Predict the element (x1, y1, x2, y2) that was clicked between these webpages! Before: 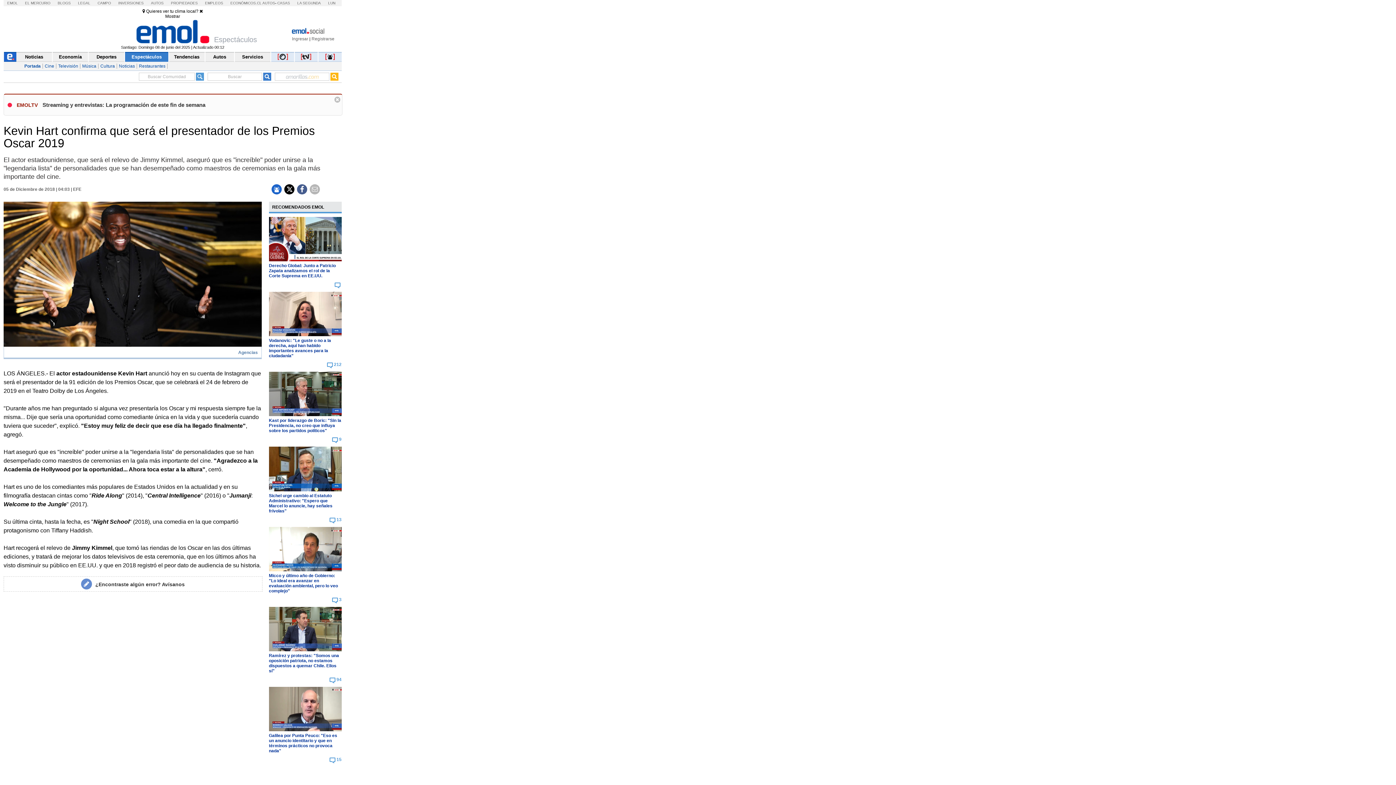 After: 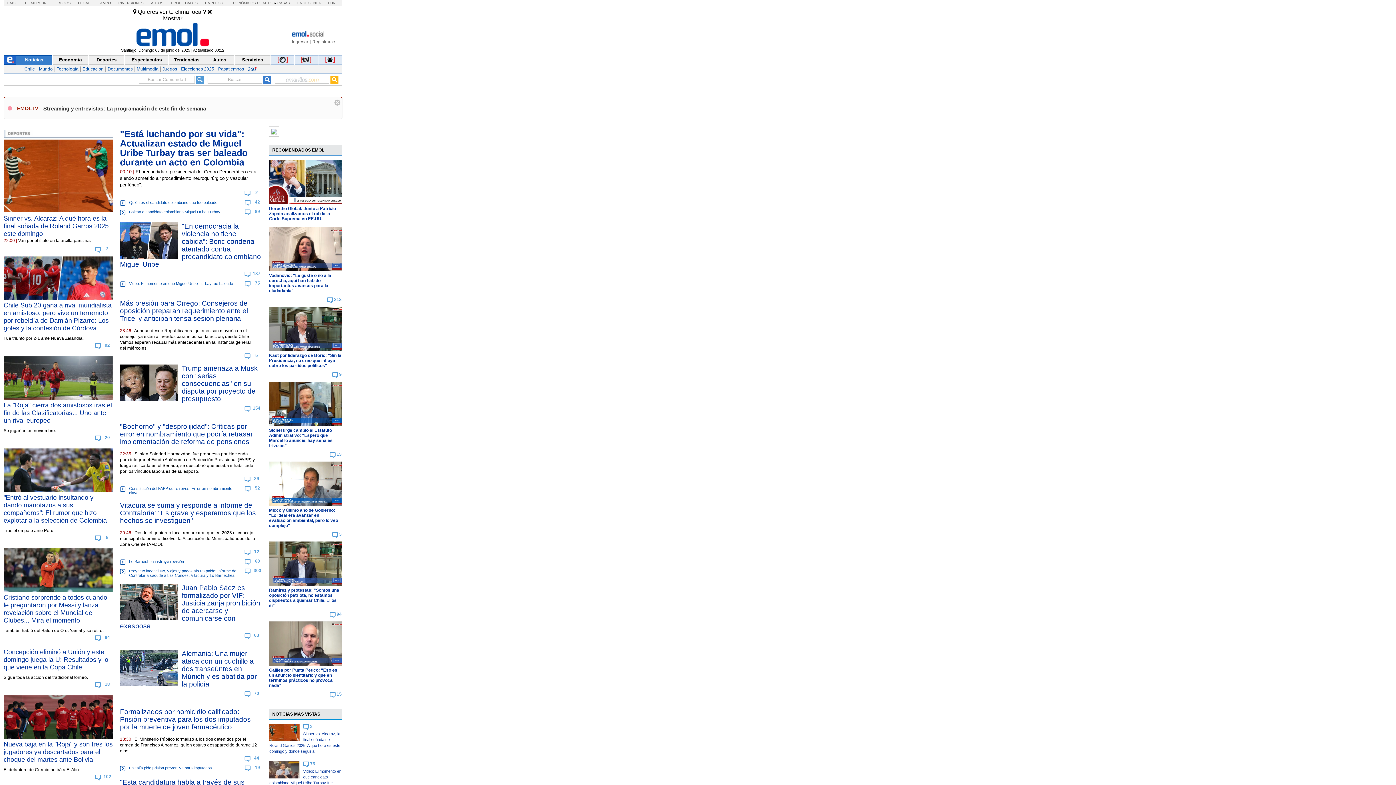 Action: bbox: (3, 52, 16, 61)